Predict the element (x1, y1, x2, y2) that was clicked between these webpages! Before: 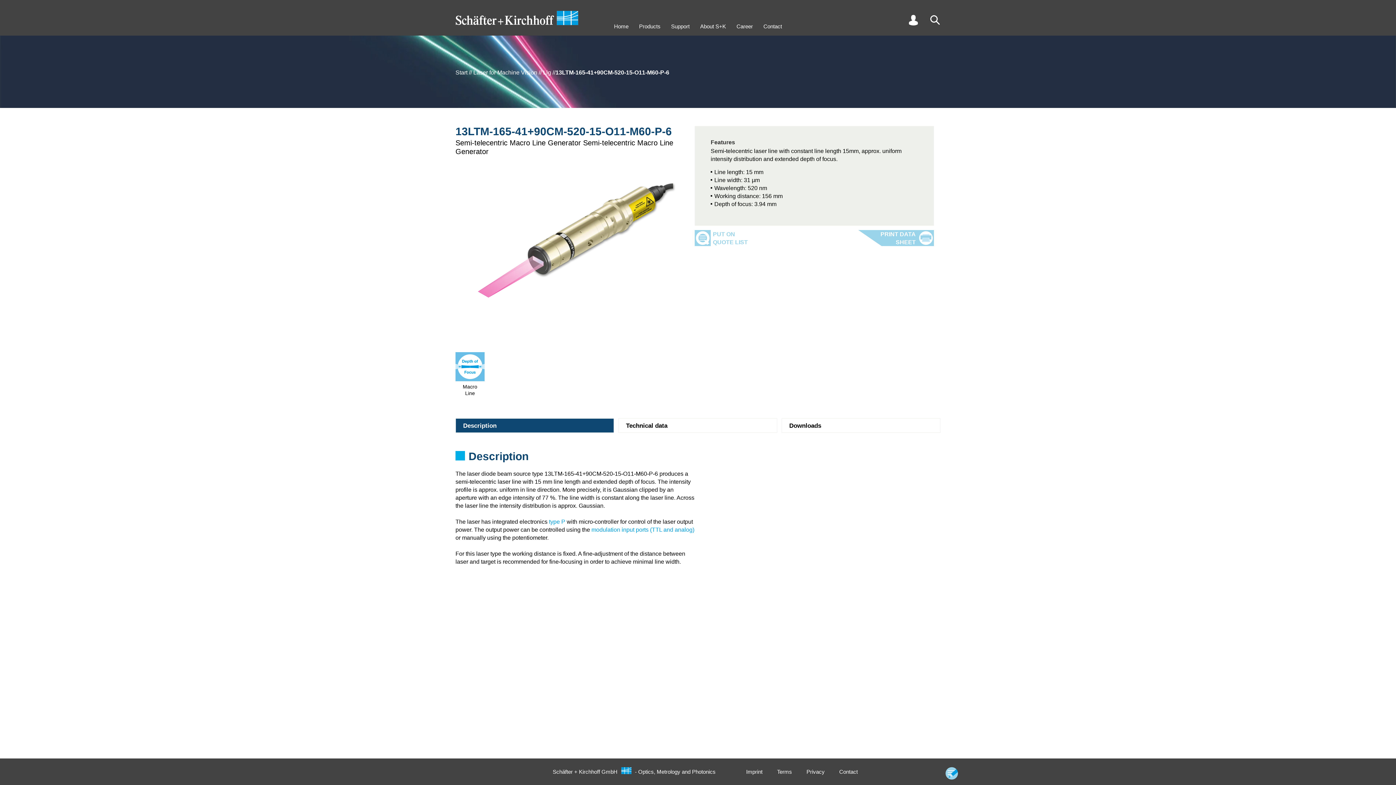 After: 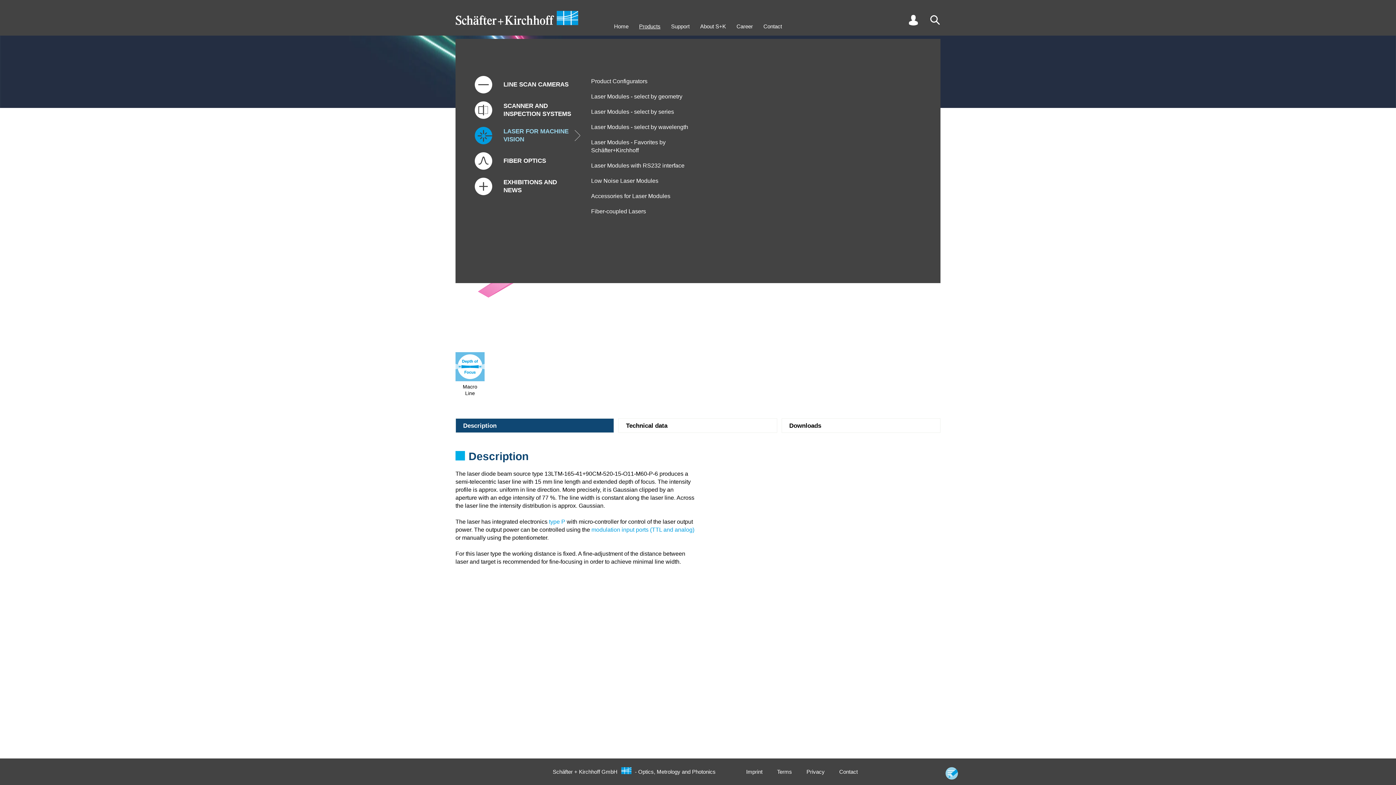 Action: label: Products bbox: (639, 22, 660, 30)